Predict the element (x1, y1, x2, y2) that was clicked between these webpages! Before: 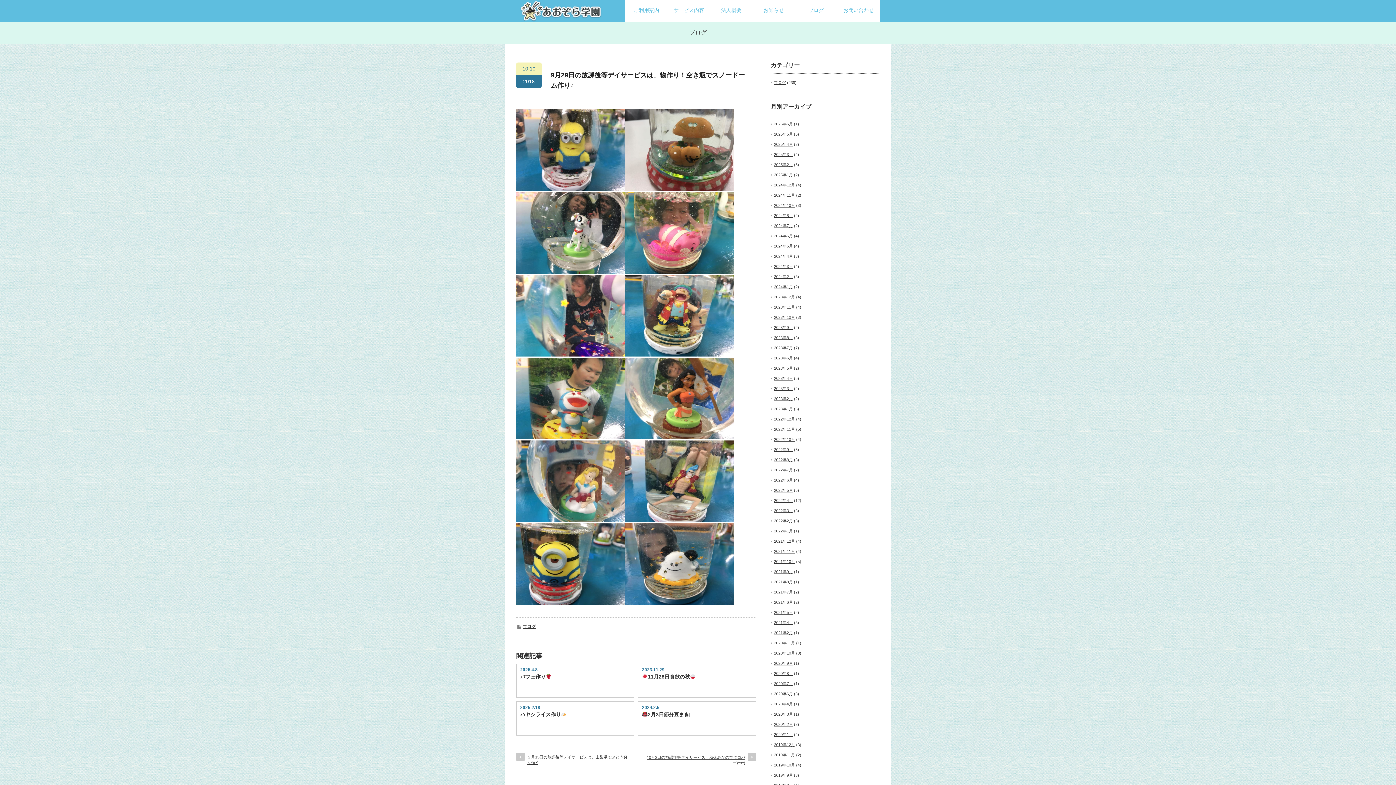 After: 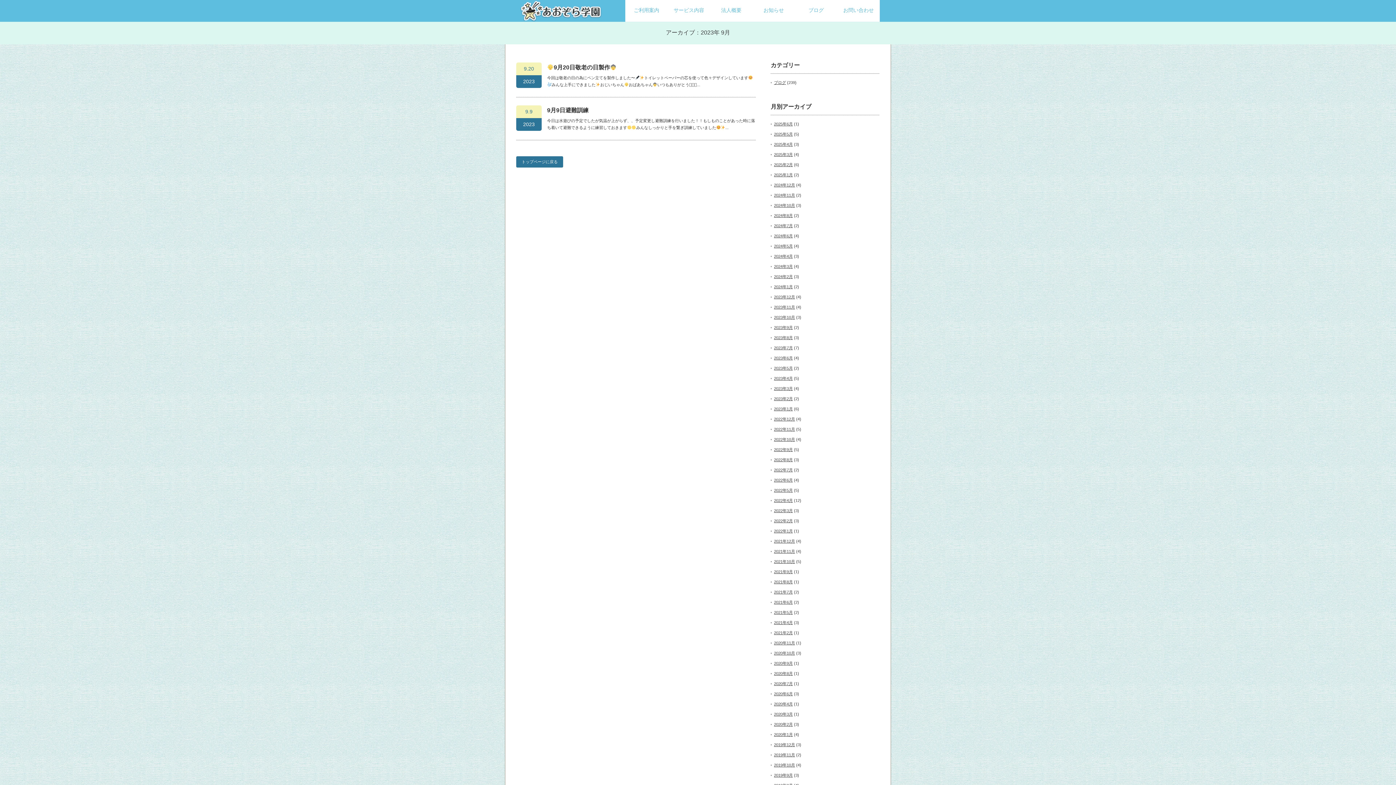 Action: bbox: (774, 325, 793, 329) label: 2023年9月